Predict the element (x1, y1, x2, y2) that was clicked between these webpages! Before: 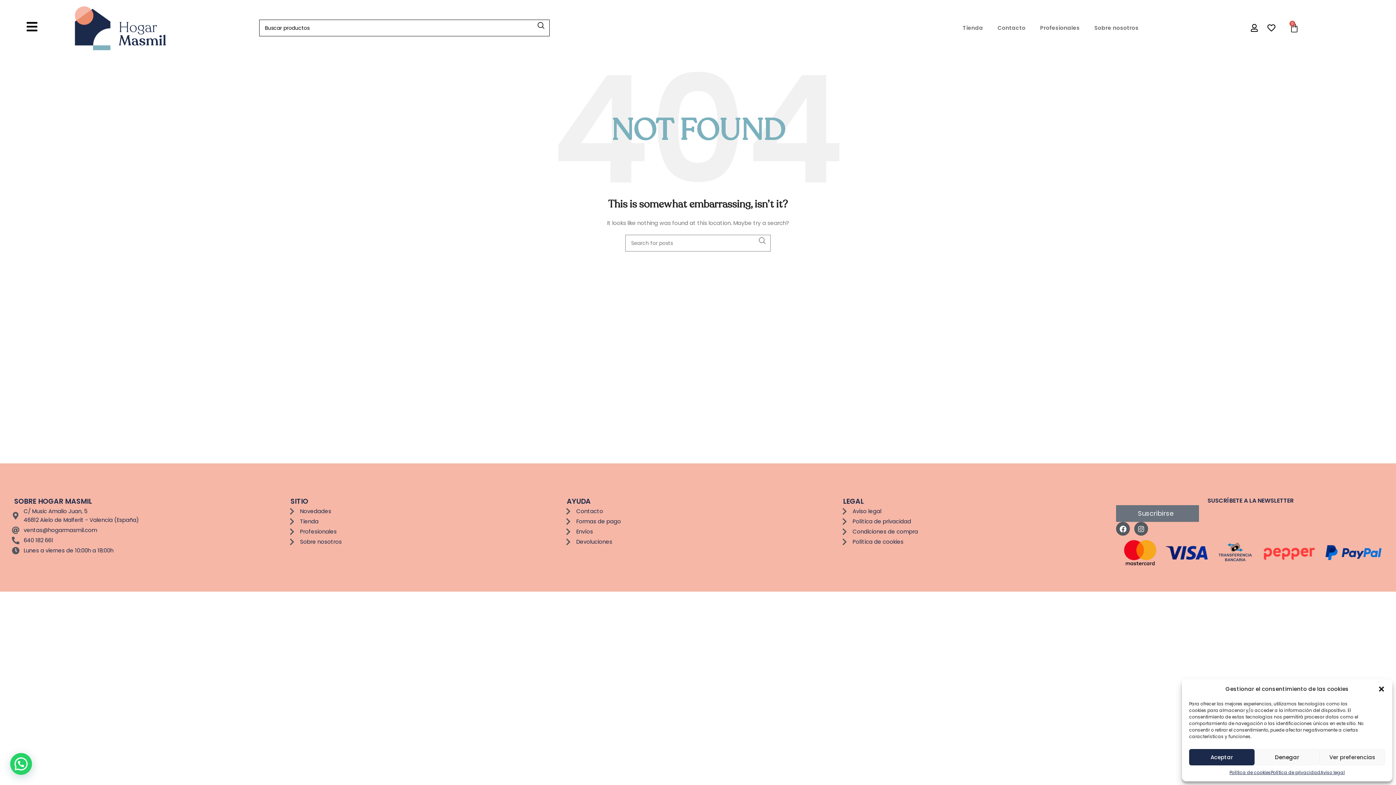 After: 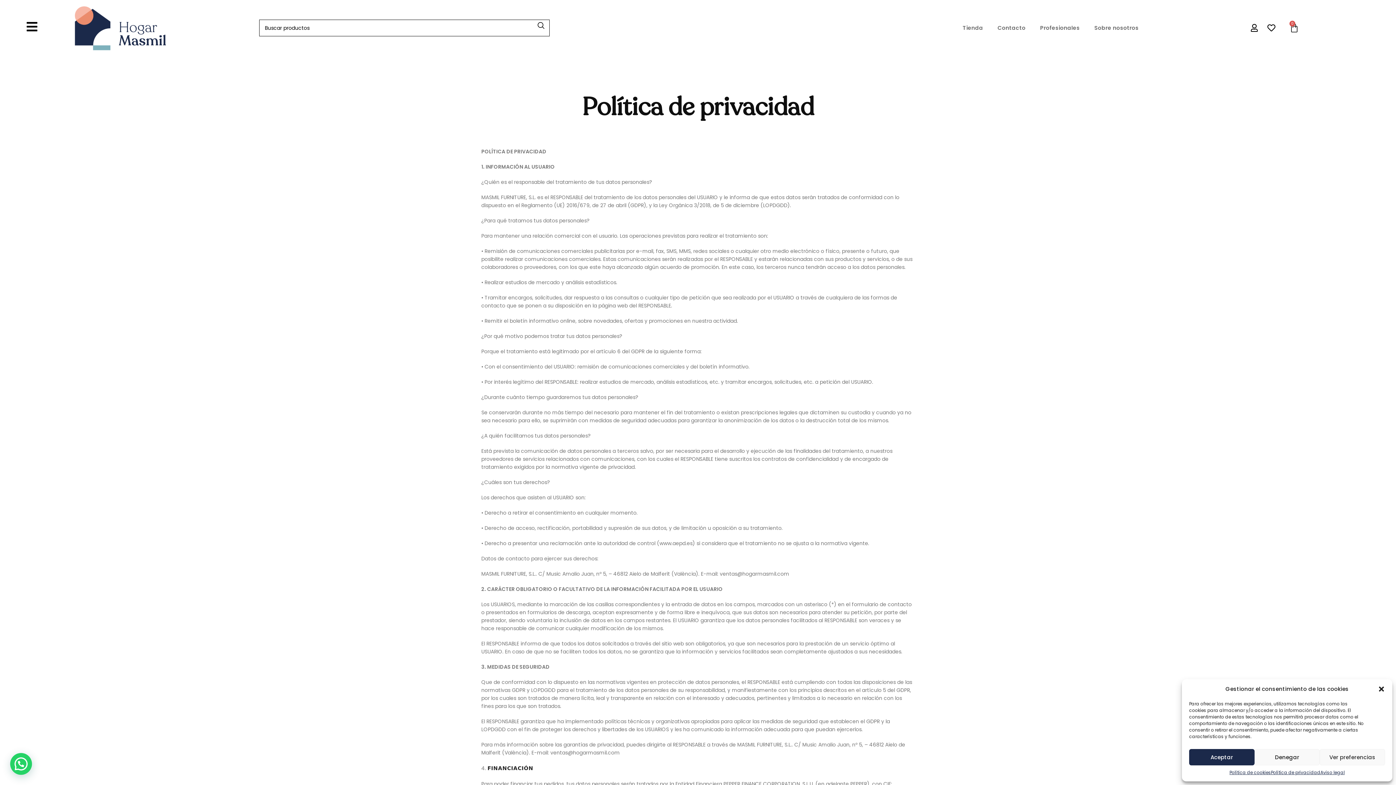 Action: label: Política de privacidad bbox: (840, 517, 1109, 526)